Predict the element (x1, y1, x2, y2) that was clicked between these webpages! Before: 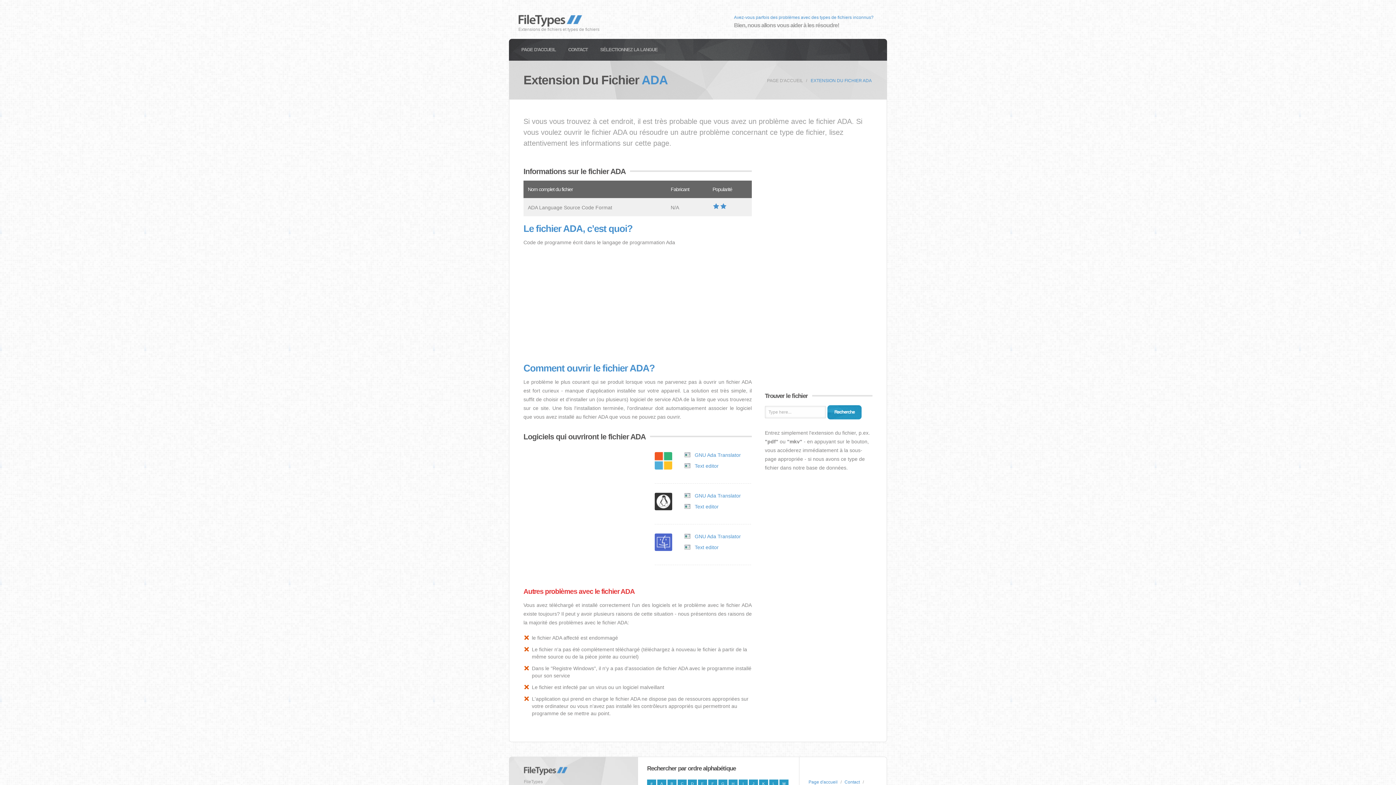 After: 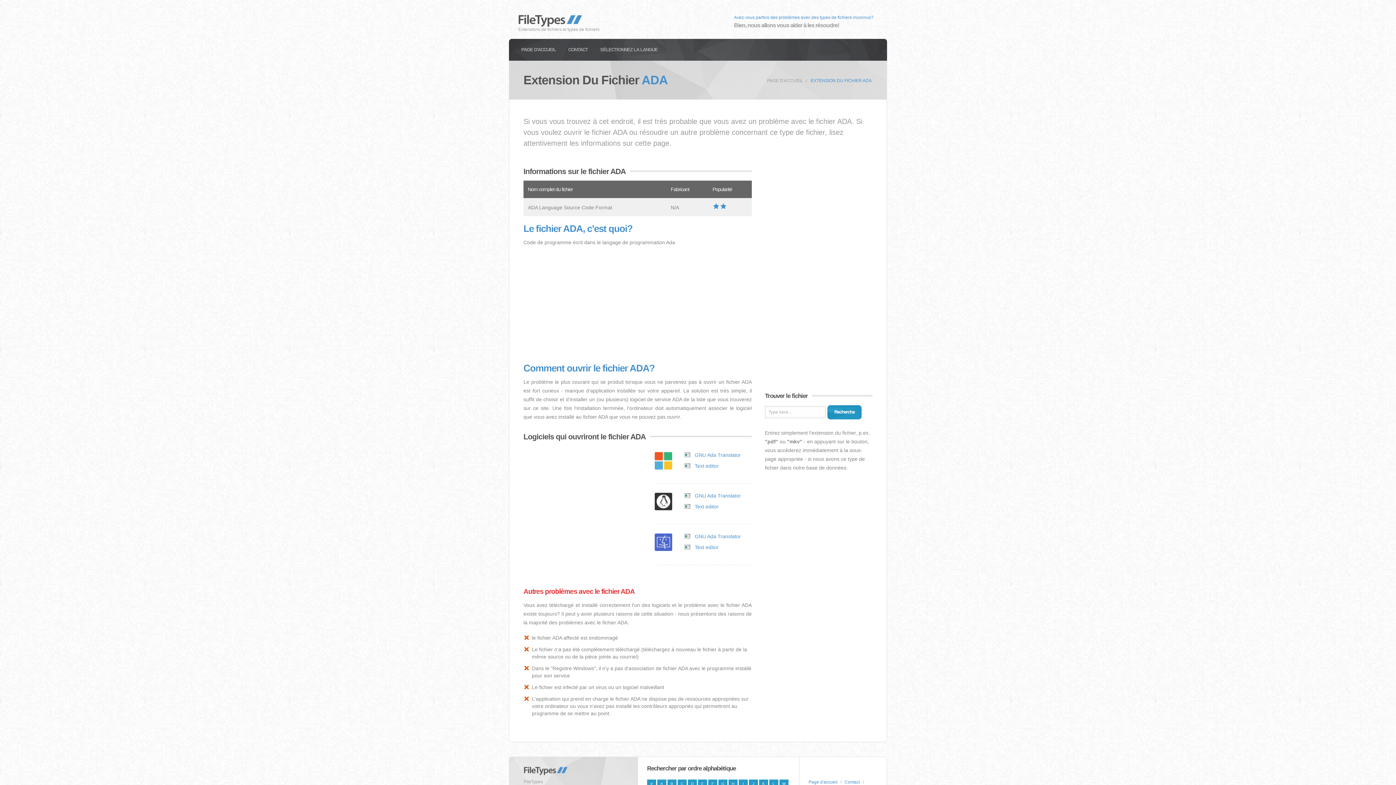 Action: label: Recherche bbox: (827, 405, 861, 419)